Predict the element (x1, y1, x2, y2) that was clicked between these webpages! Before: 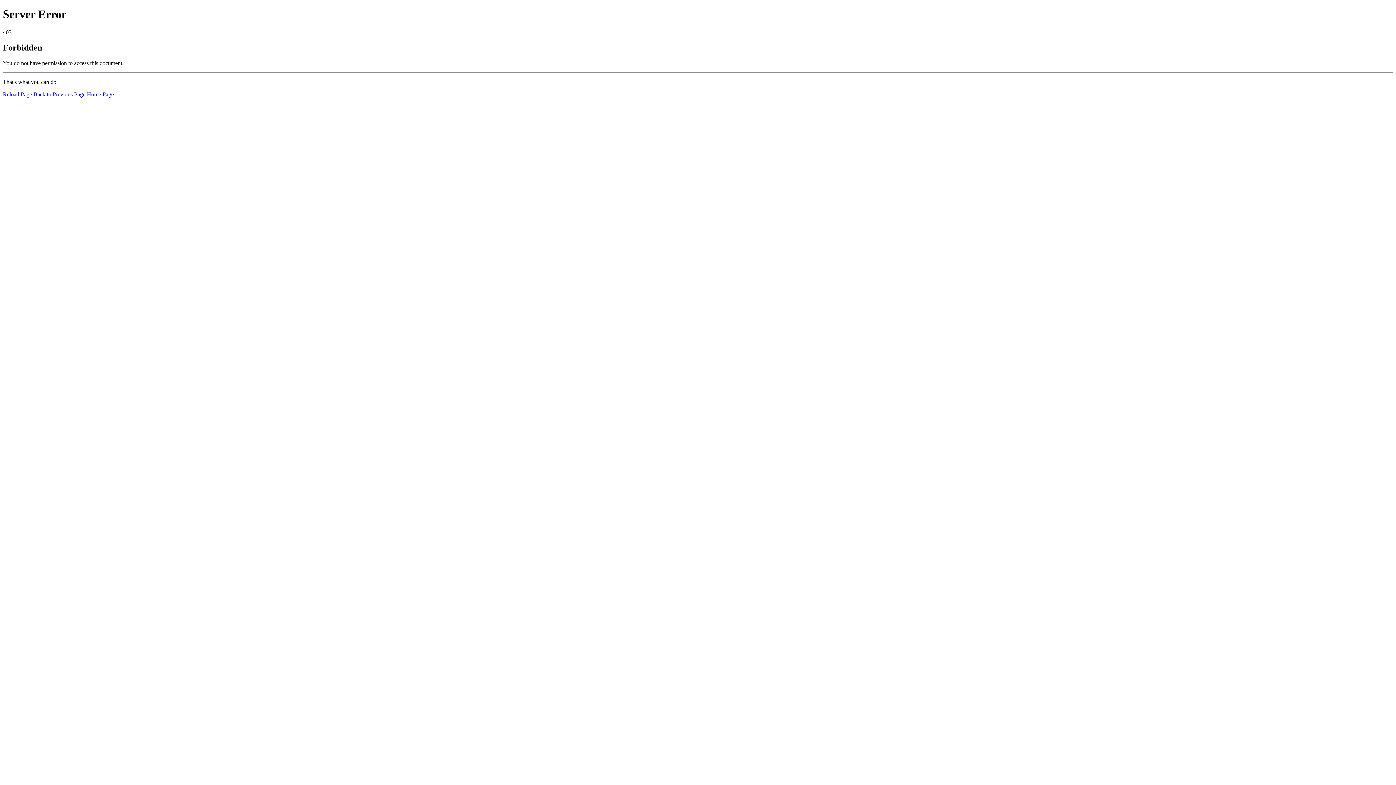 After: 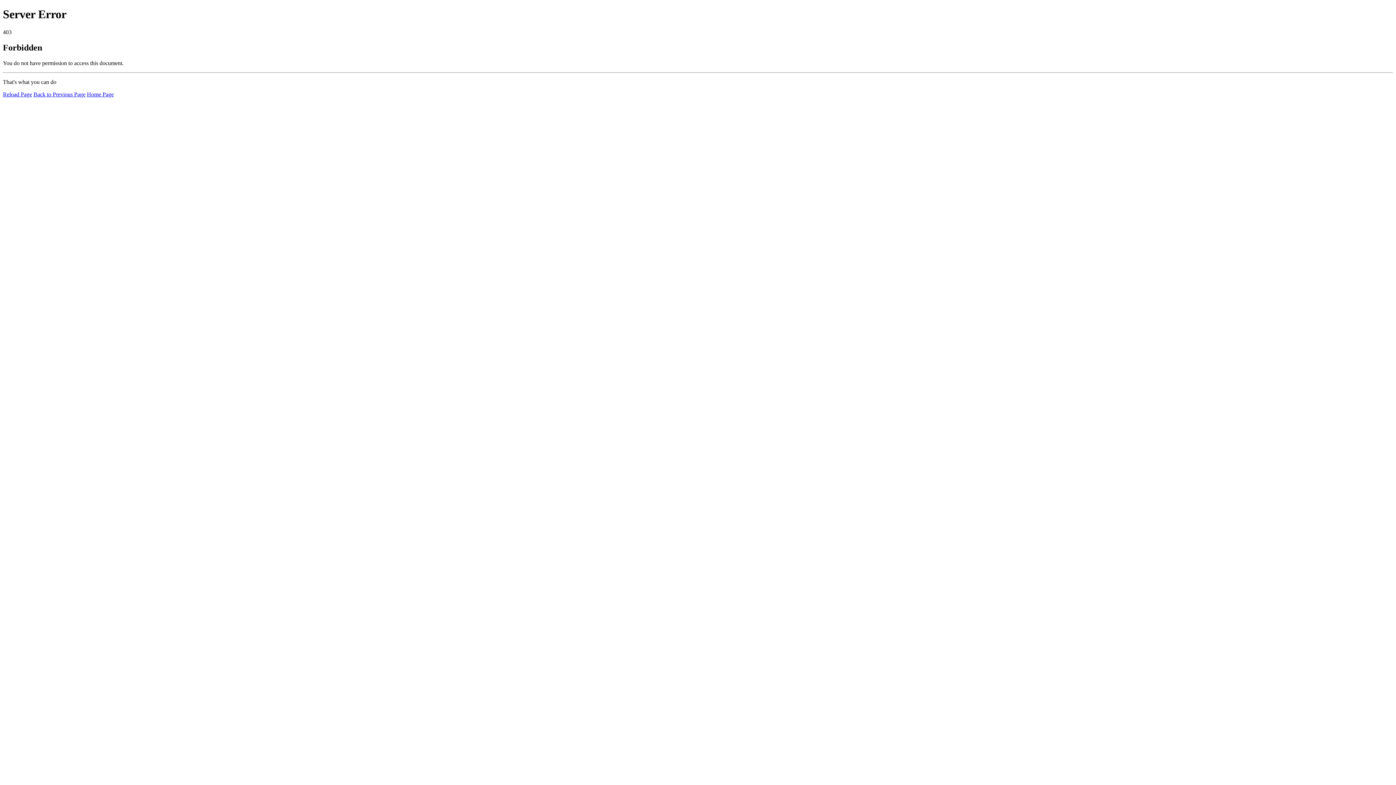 Action: label: Reload Page bbox: (2, 91, 32, 97)